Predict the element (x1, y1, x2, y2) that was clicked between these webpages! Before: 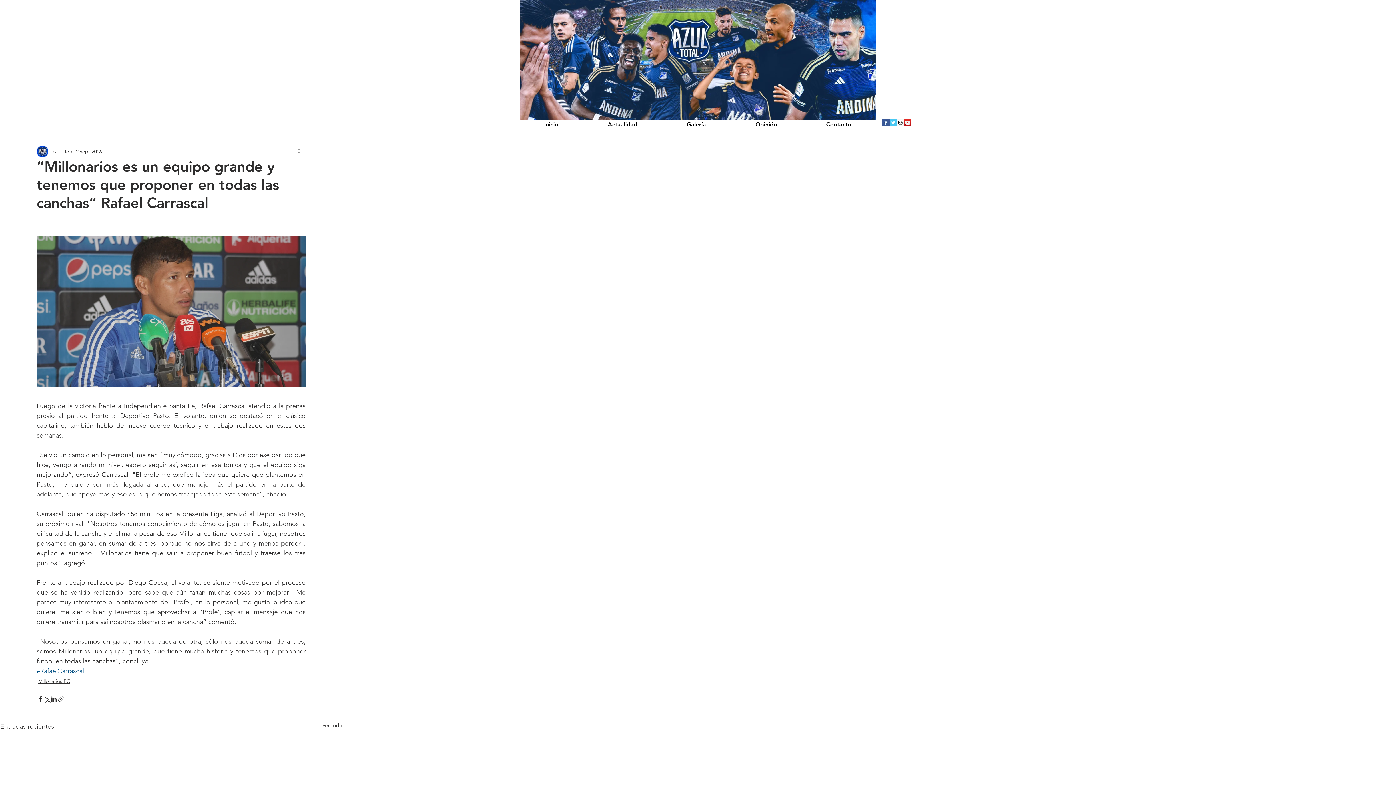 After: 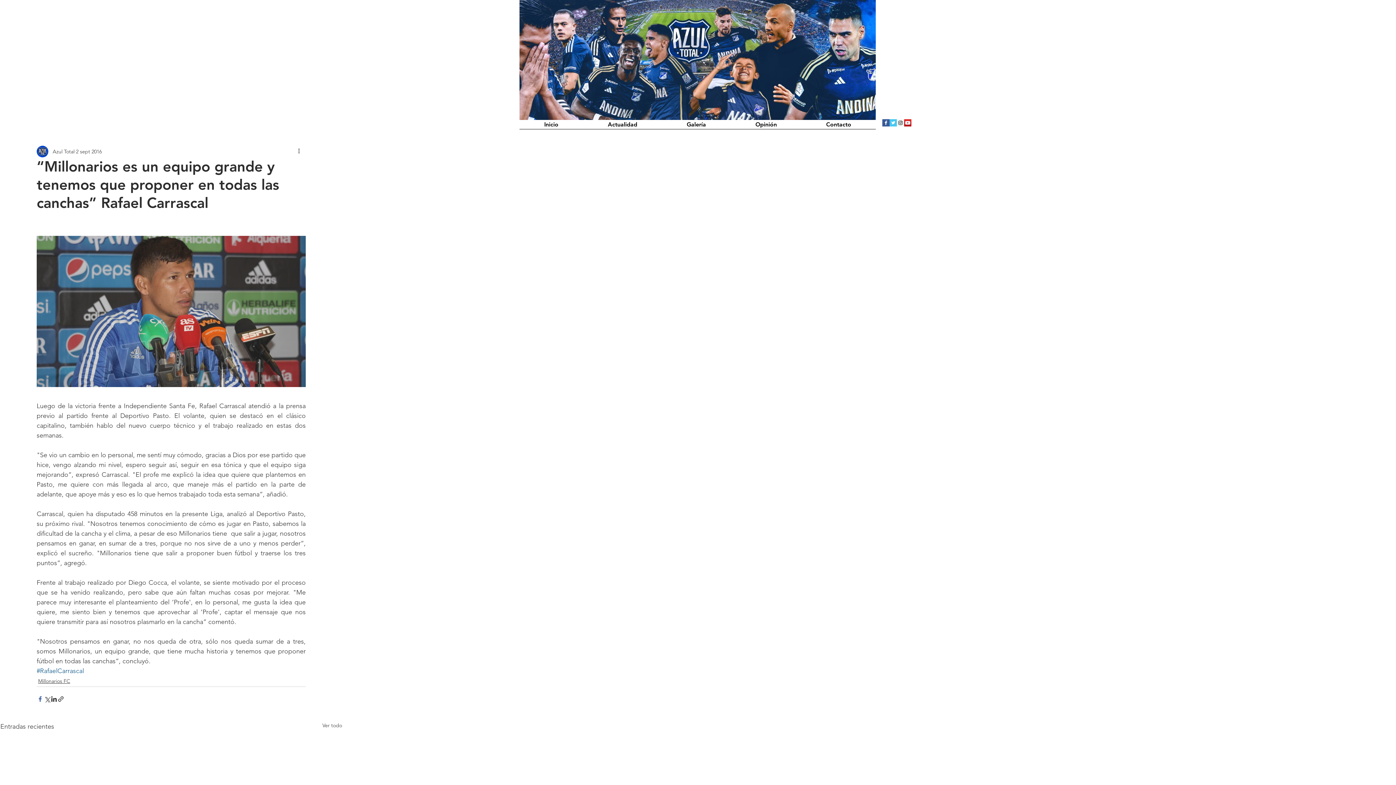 Action: bbox: (36, 695, 43, 702) label: Compartir a través de Facebook